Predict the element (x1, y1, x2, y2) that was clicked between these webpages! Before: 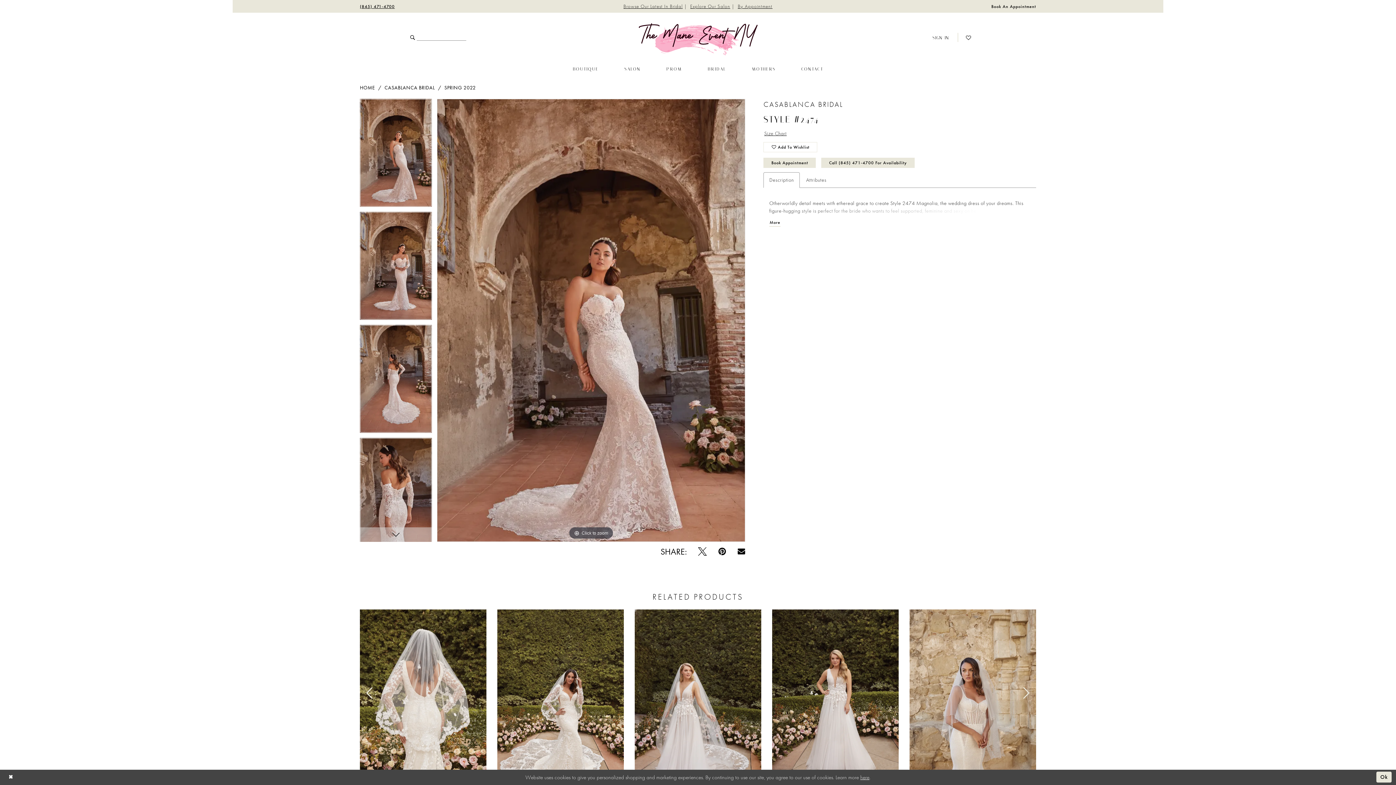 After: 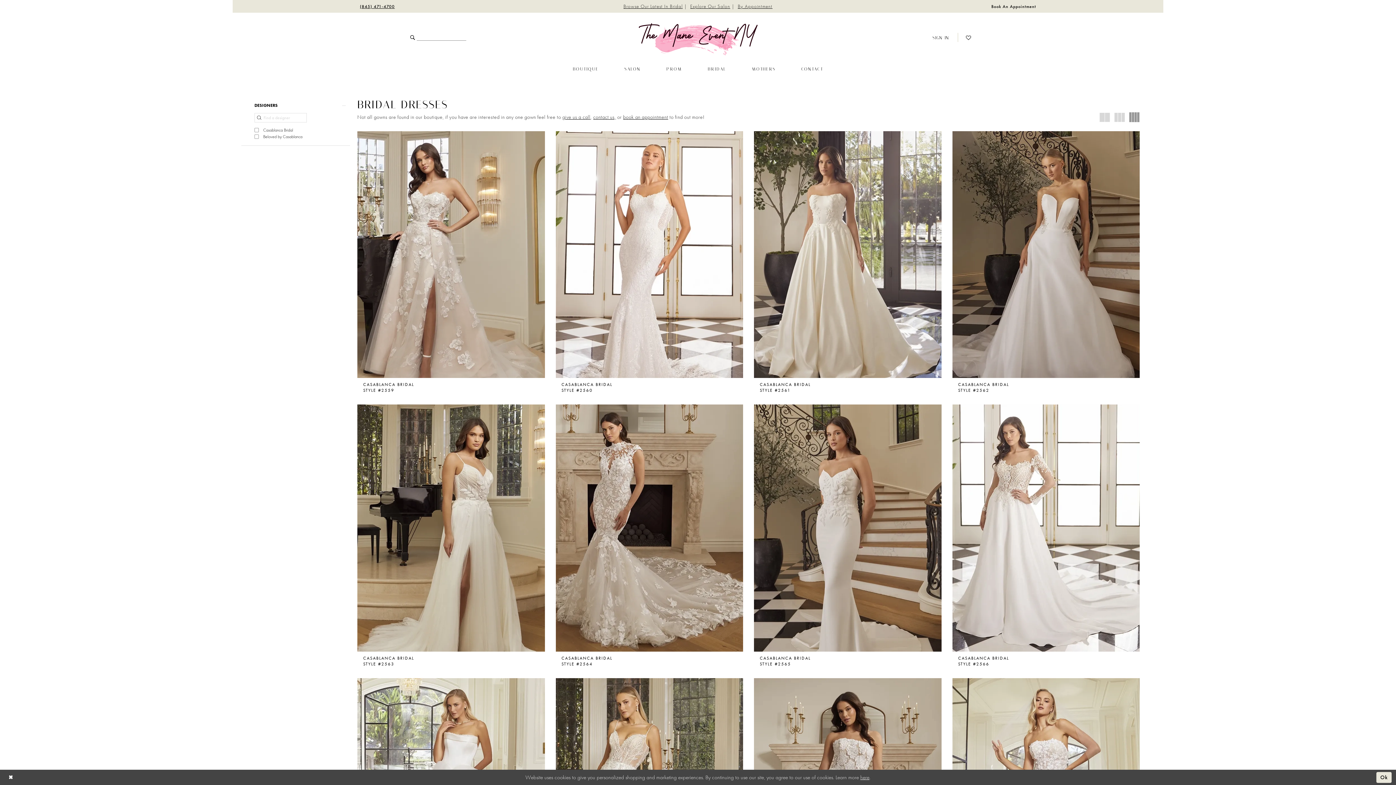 Action: label: Browse Our Latest In Bridal bbox: (623, 3, 682, 9)